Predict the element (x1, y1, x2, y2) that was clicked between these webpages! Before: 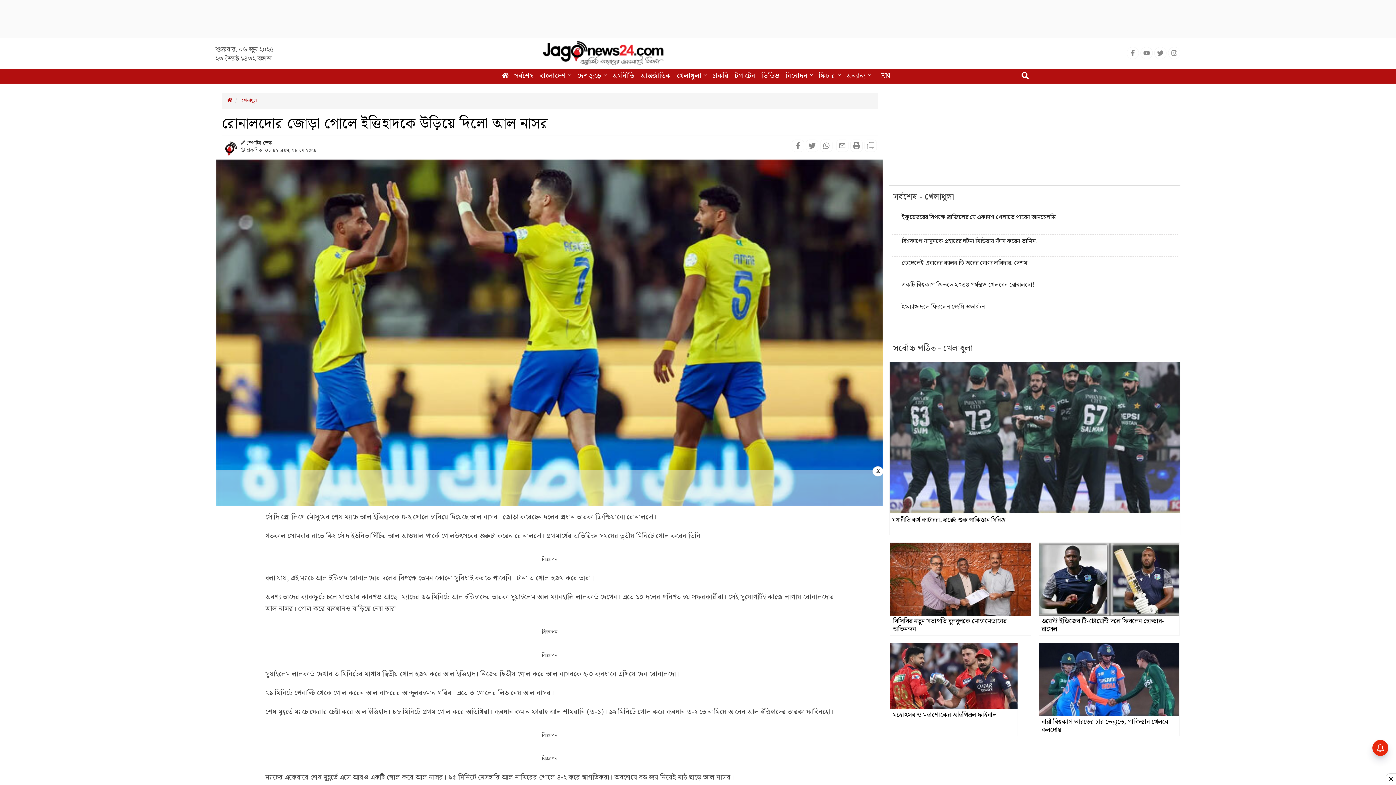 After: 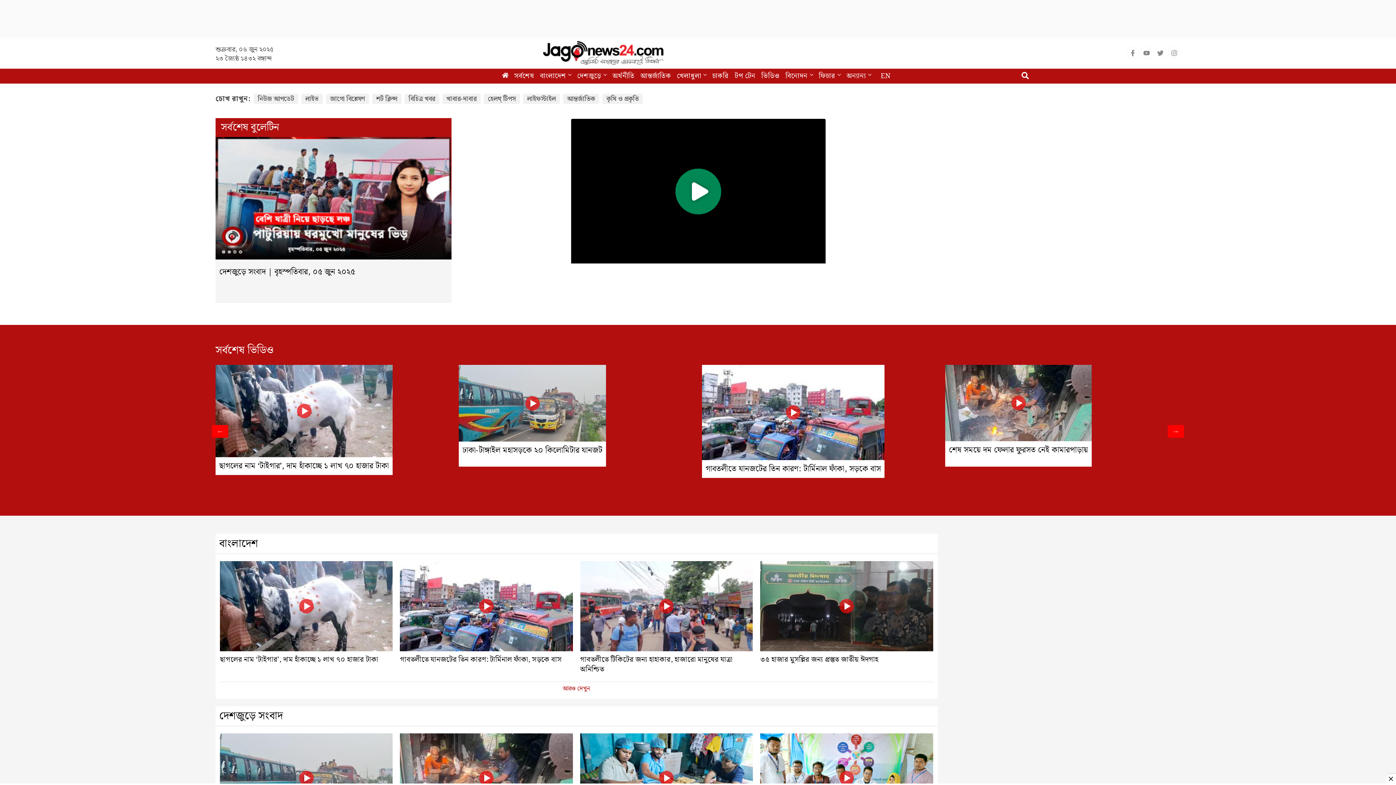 Action: label: ভিডিও bbox: (759, 69, 782, 83)